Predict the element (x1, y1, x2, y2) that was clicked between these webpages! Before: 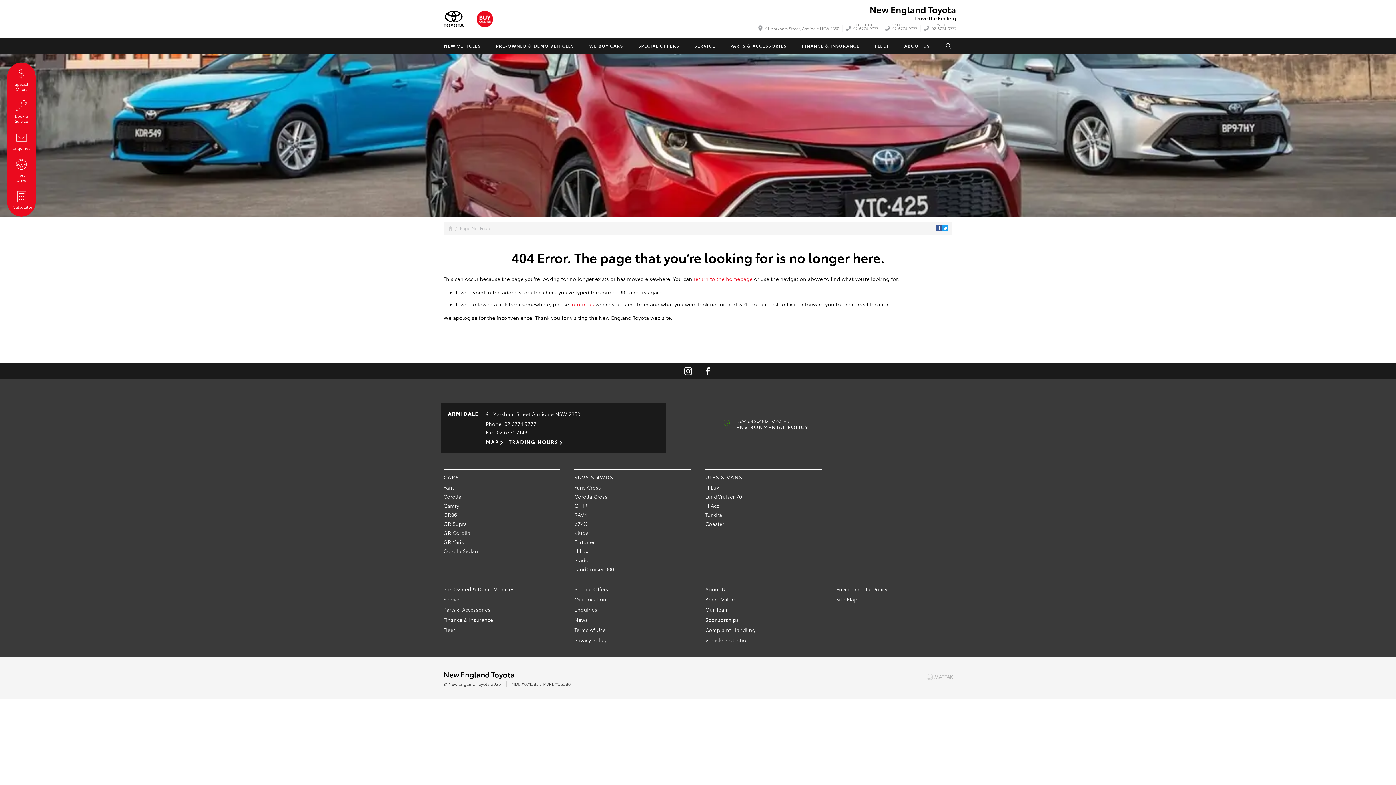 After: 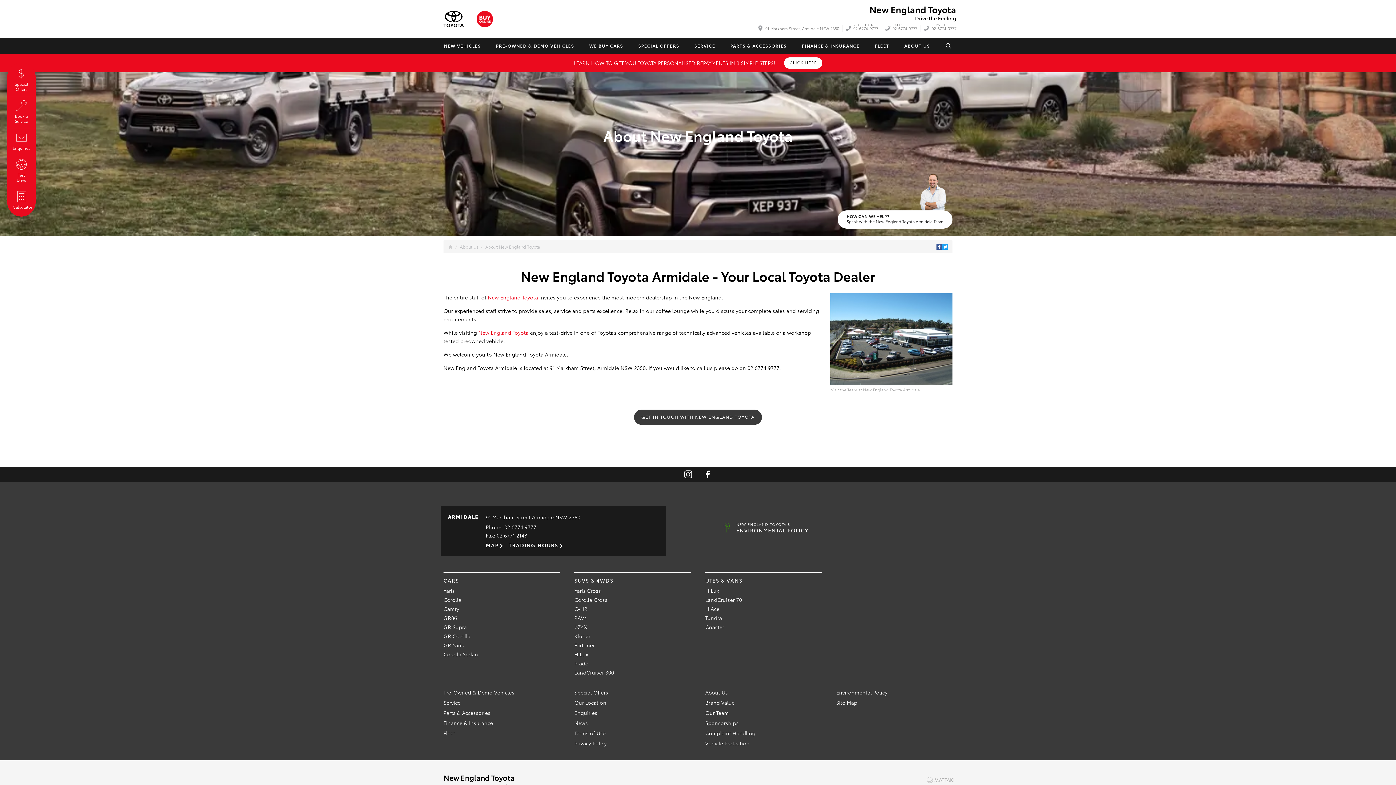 Action: bbox: (705, 585, 728, 593) label: About Us